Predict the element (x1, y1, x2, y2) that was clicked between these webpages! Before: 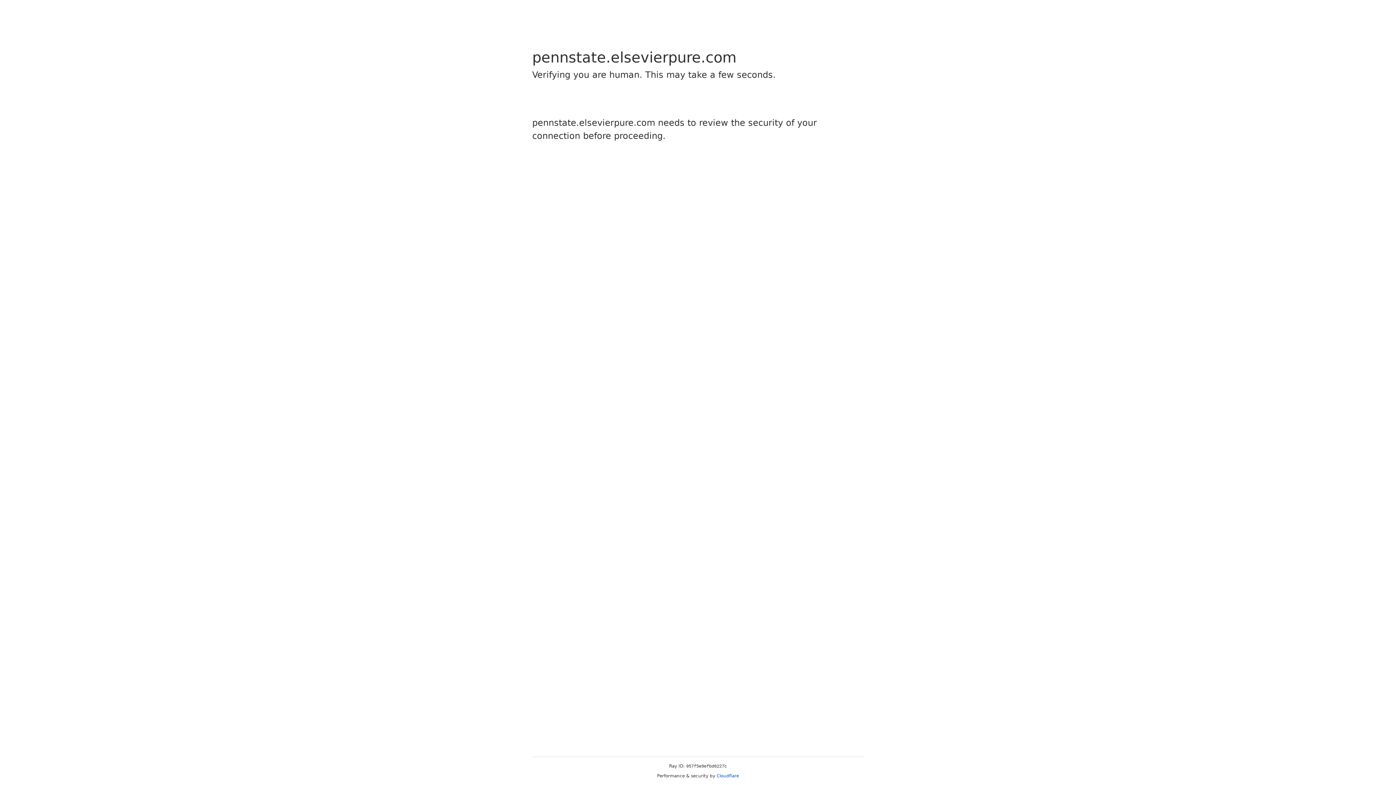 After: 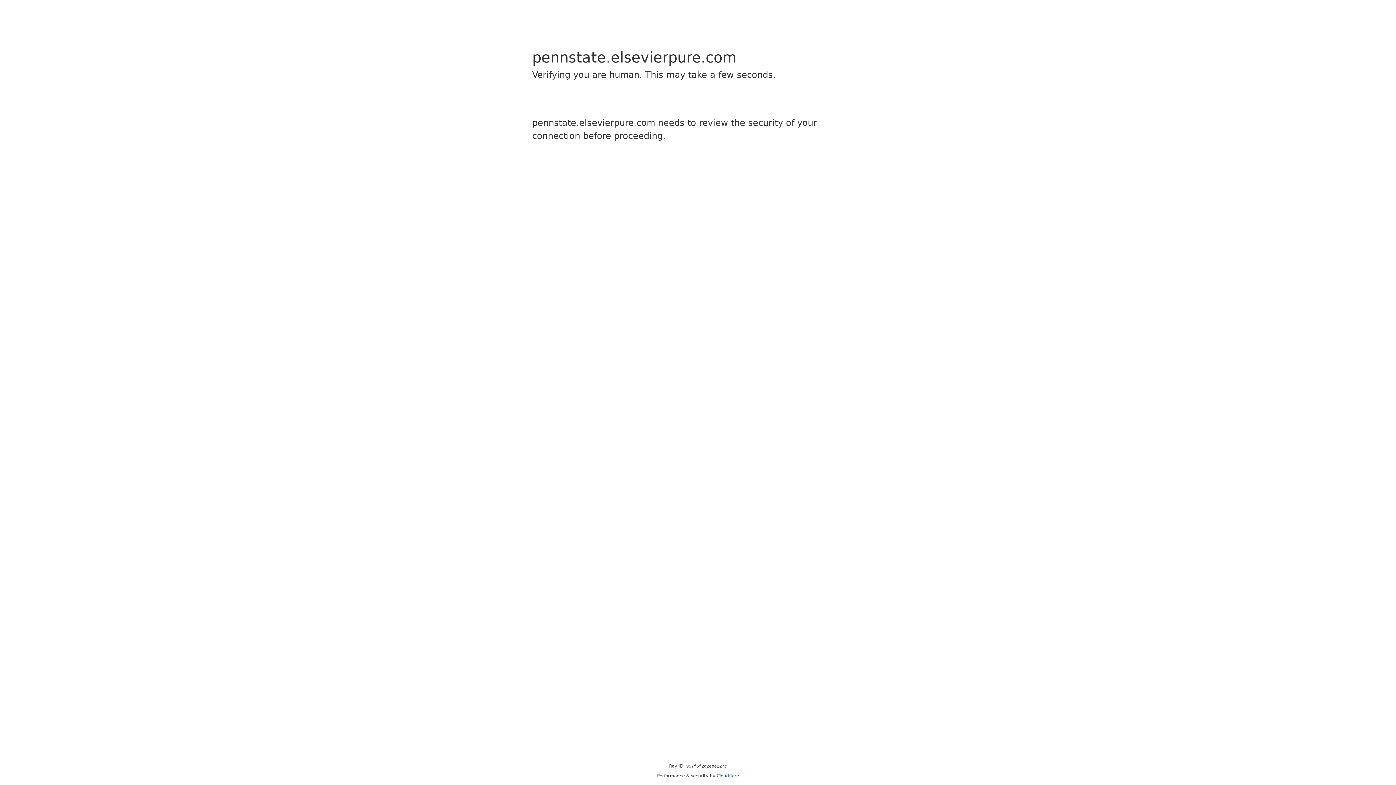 Action: label: Cloudflare bbox: (716, 773, 739, 778)